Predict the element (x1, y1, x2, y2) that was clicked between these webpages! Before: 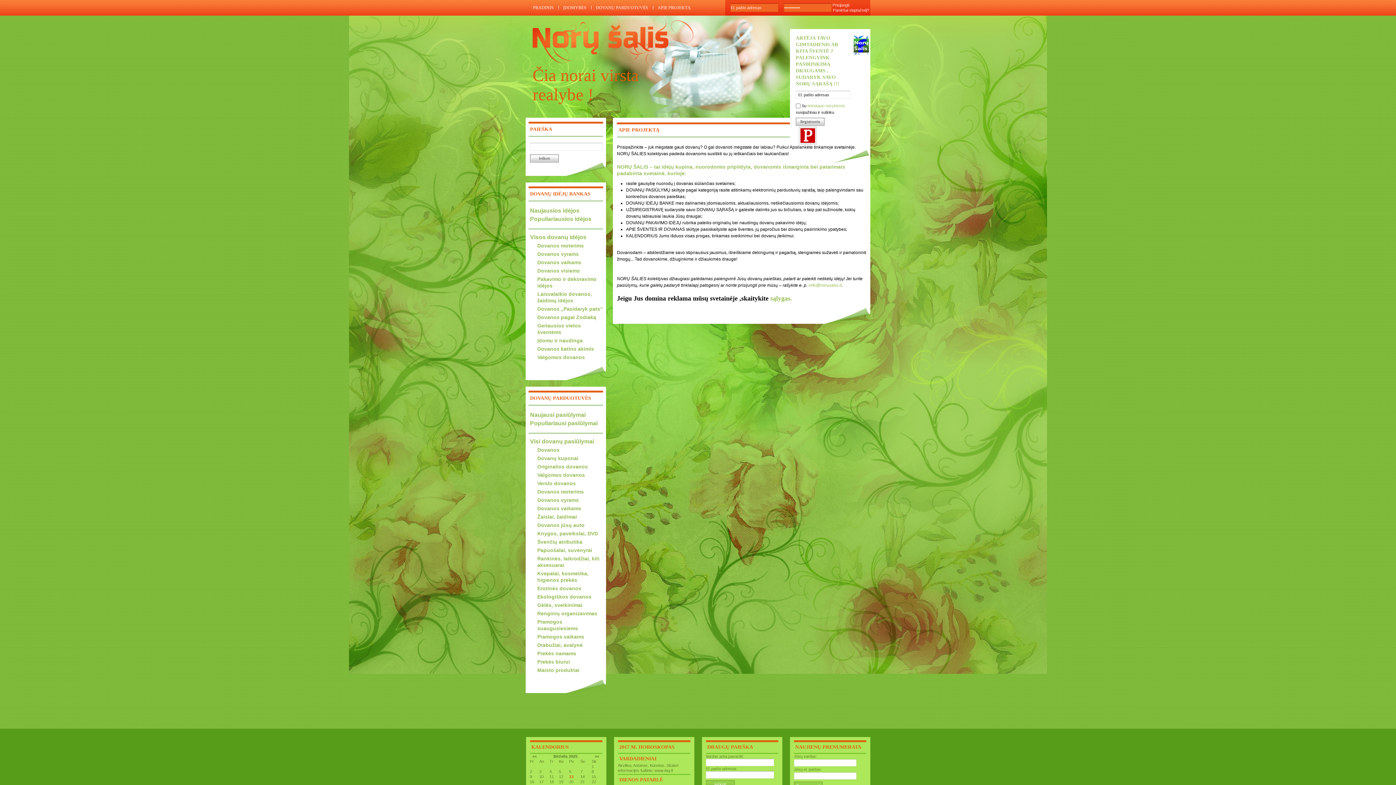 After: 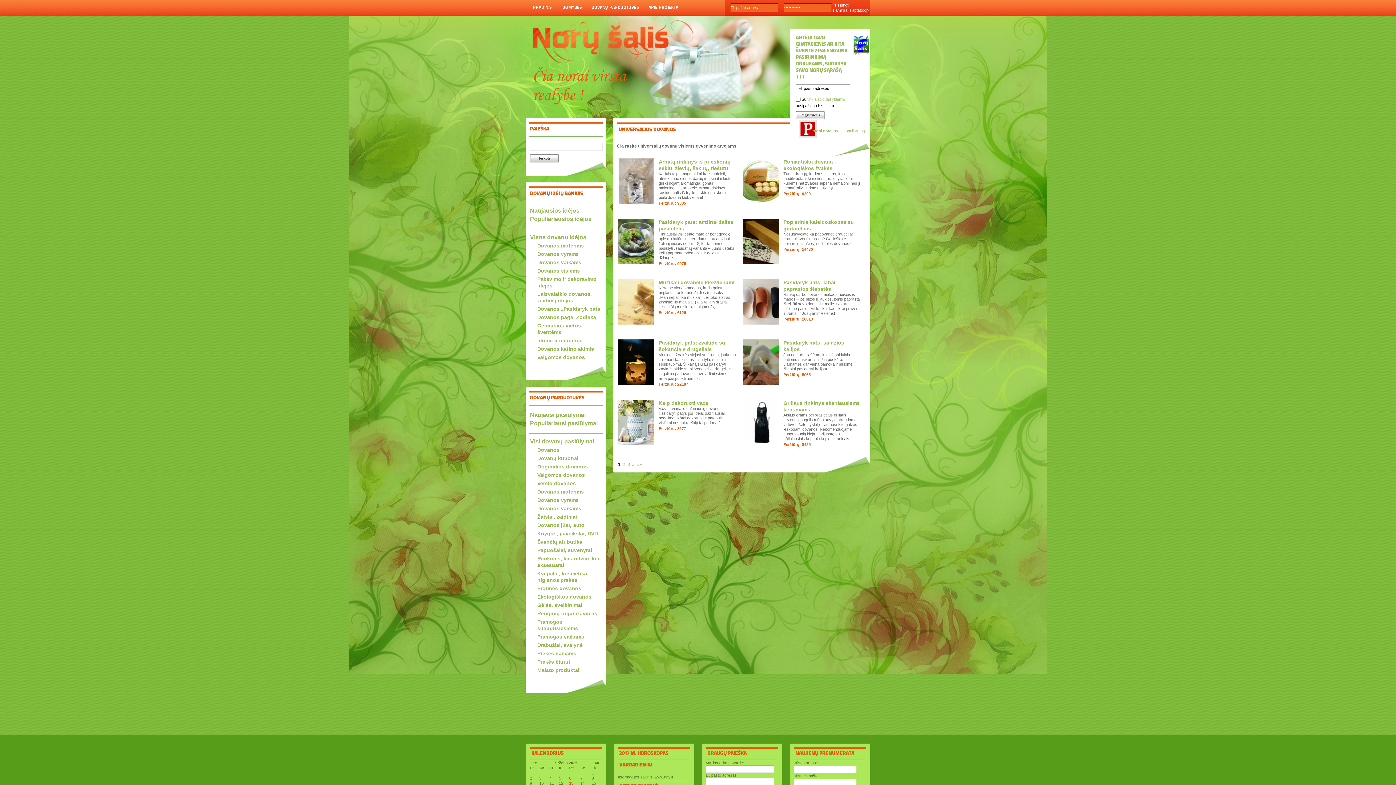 Action: bbox: (537, 267, 603, 274) label: Dovanos visiems